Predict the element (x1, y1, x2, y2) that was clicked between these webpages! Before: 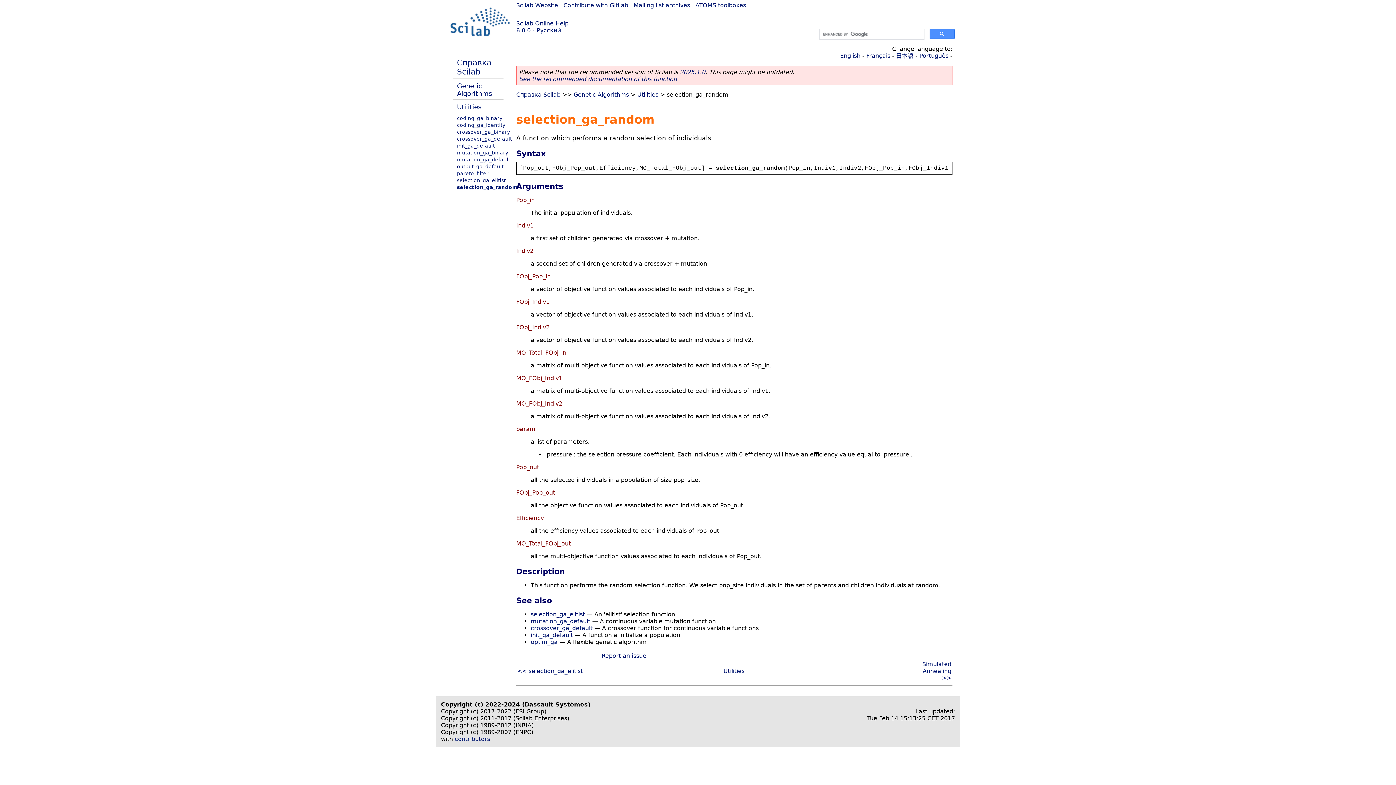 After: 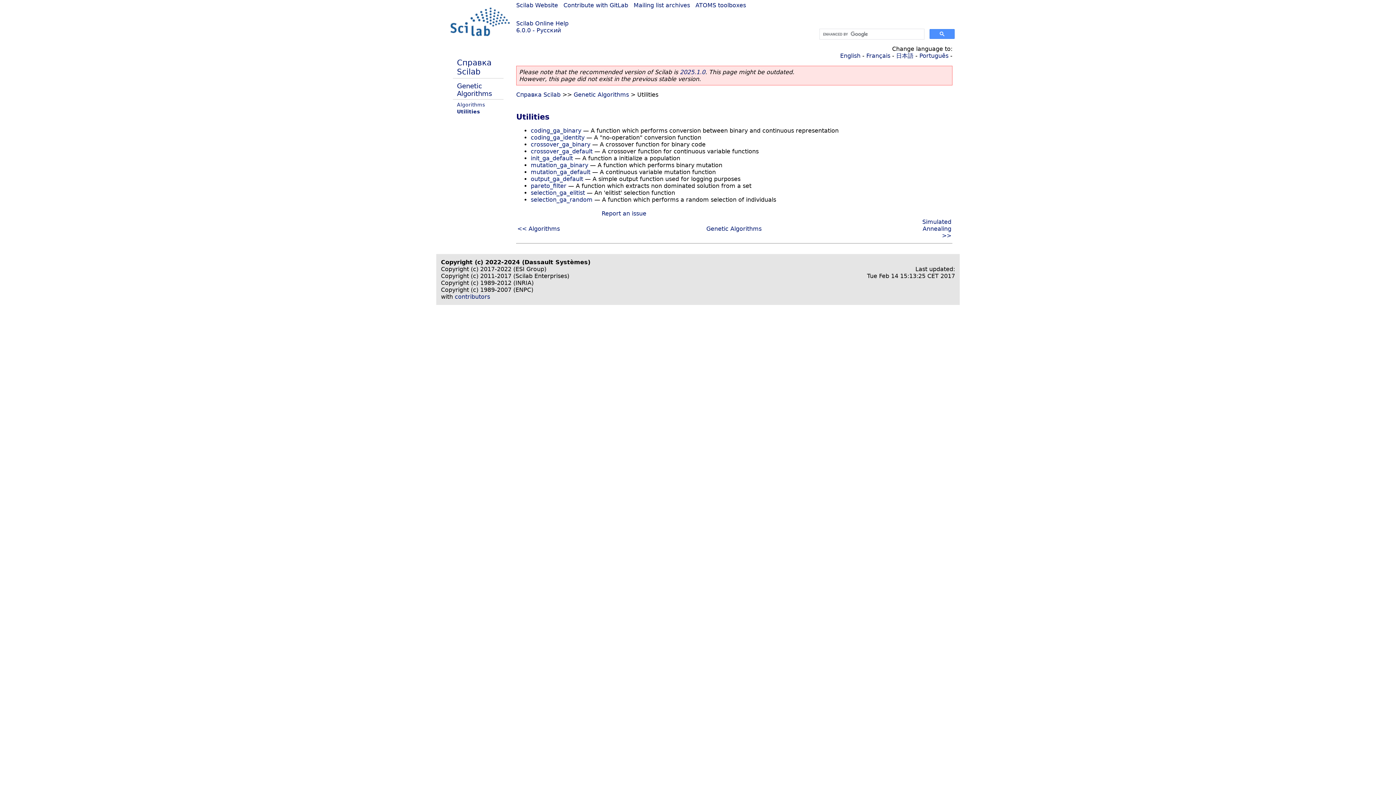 Action: label: Utilities bbox: (723, 668, 744, 674)